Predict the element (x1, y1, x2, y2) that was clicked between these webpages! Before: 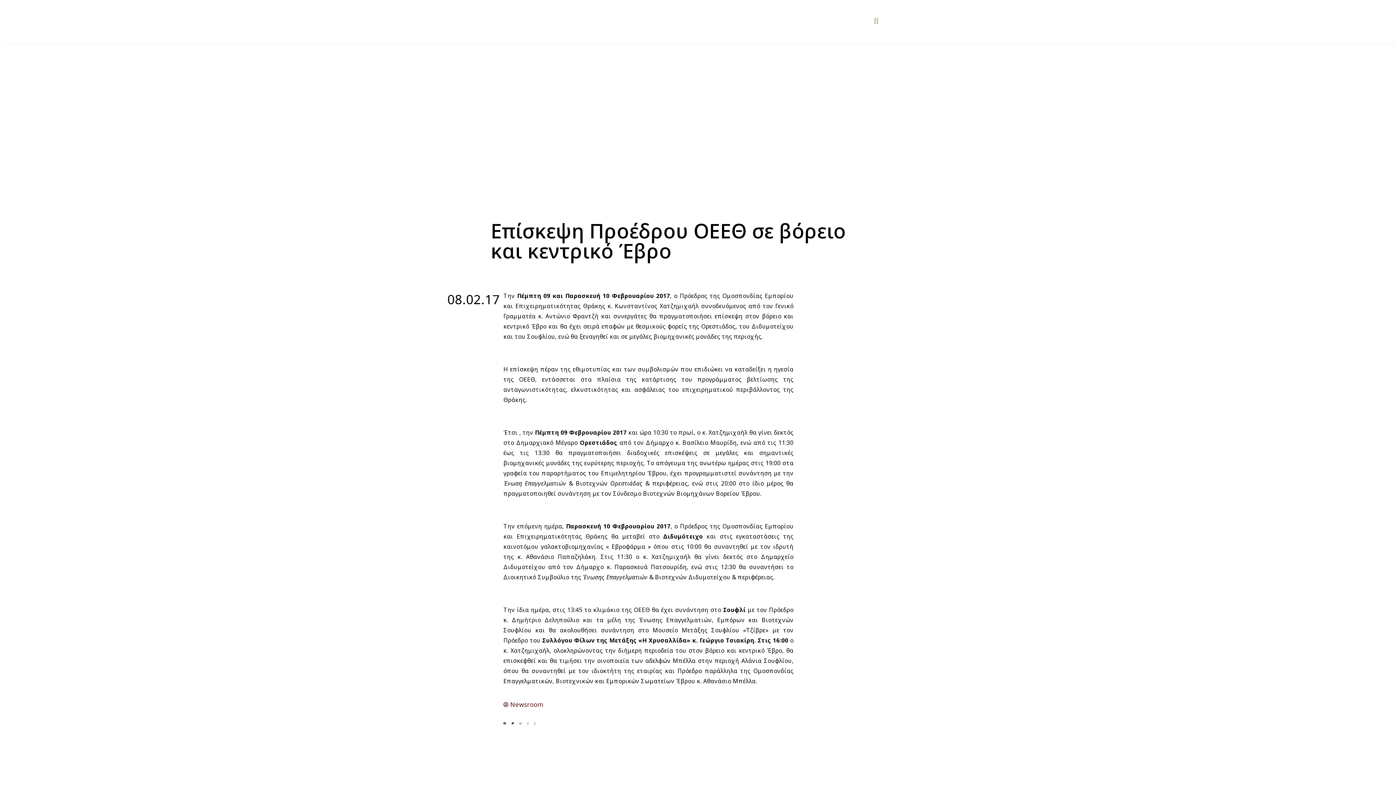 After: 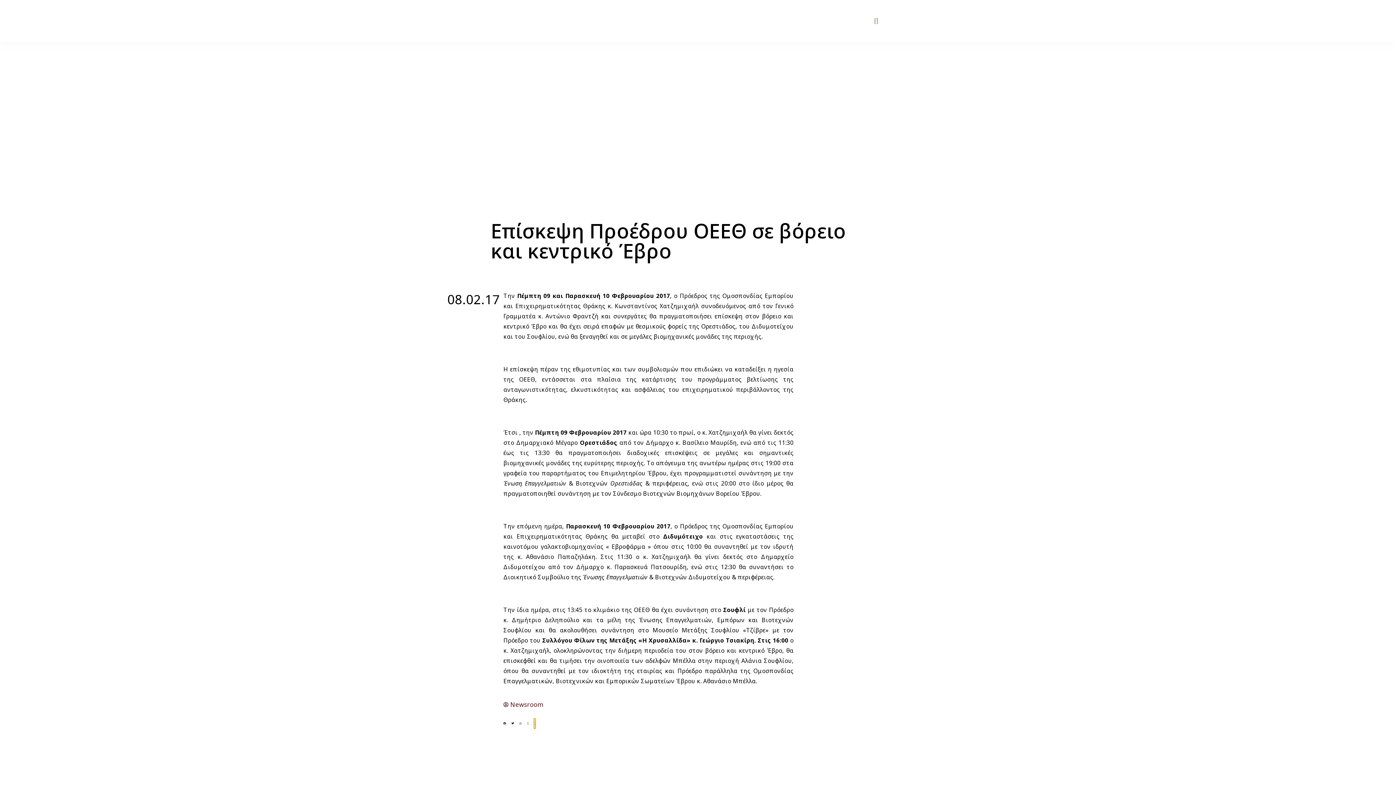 Action: bbox: (534, 718, 535, 729) label: Share on print